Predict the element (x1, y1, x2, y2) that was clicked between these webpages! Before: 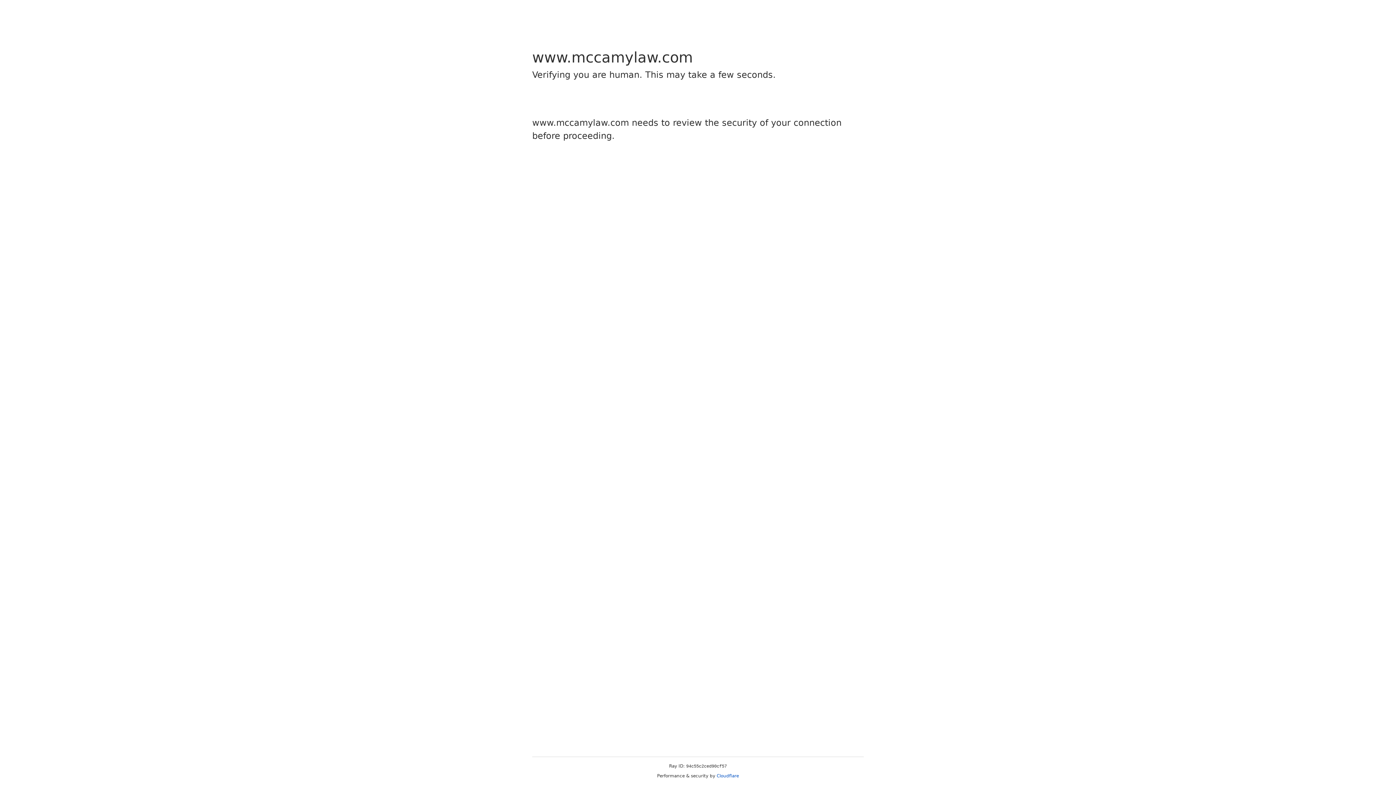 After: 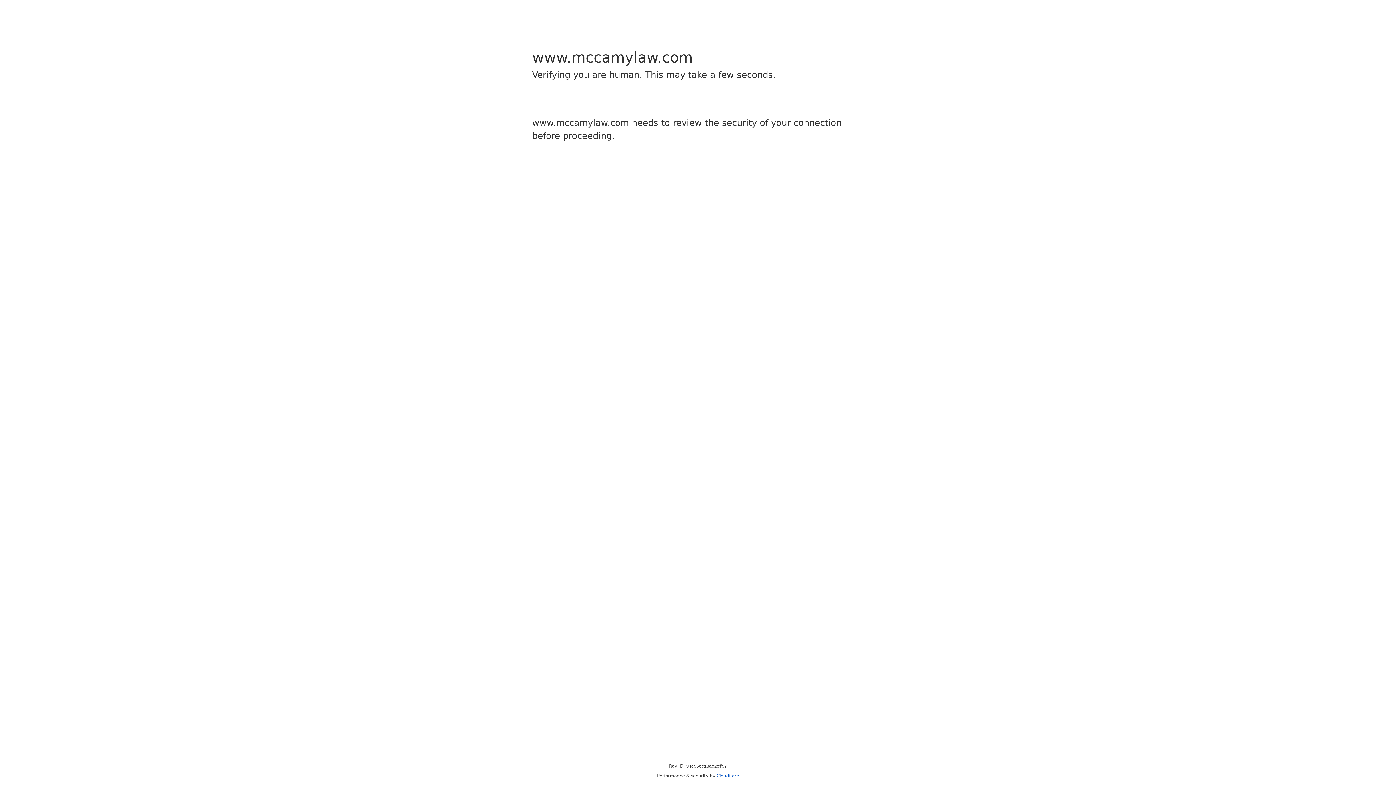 Action: bbox: (716, 773, 739, 778) label: Cloudflare